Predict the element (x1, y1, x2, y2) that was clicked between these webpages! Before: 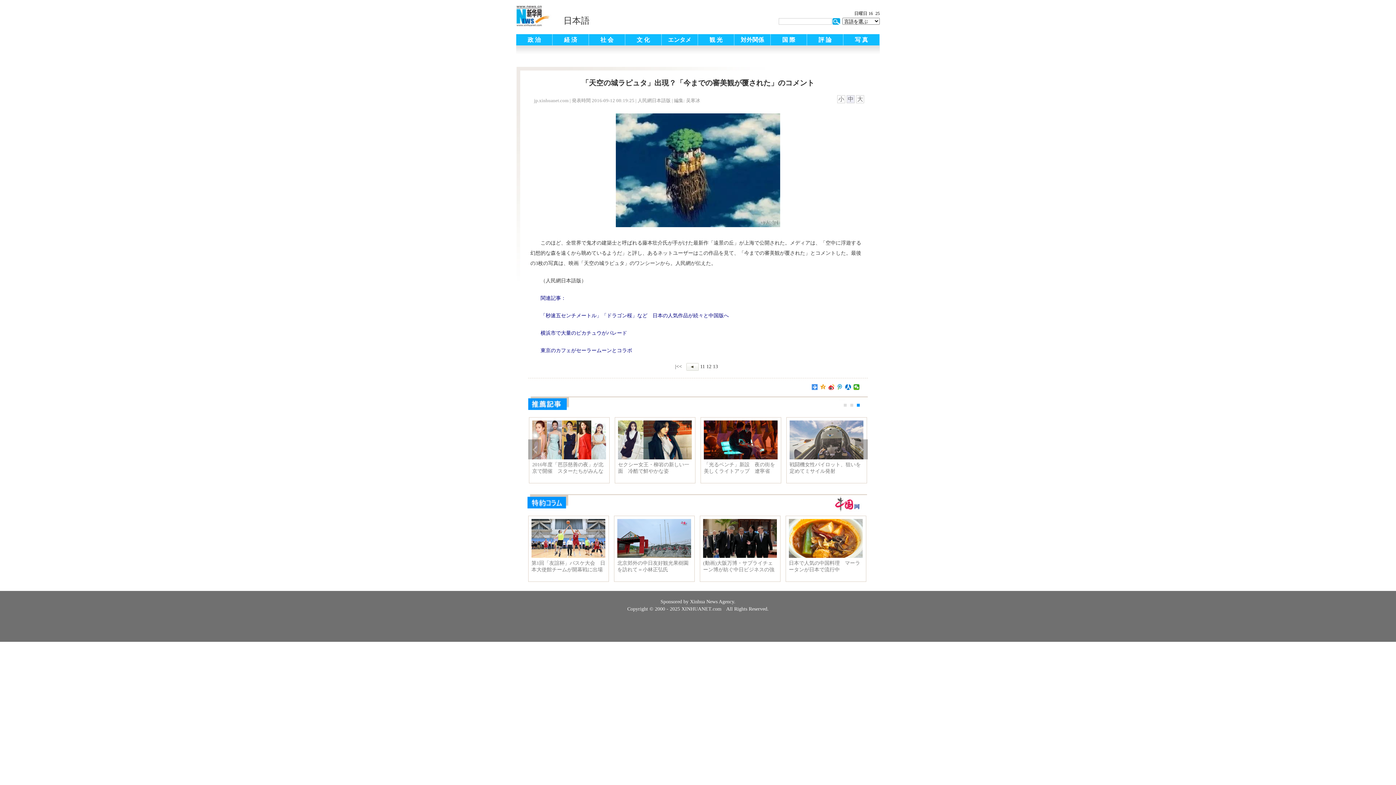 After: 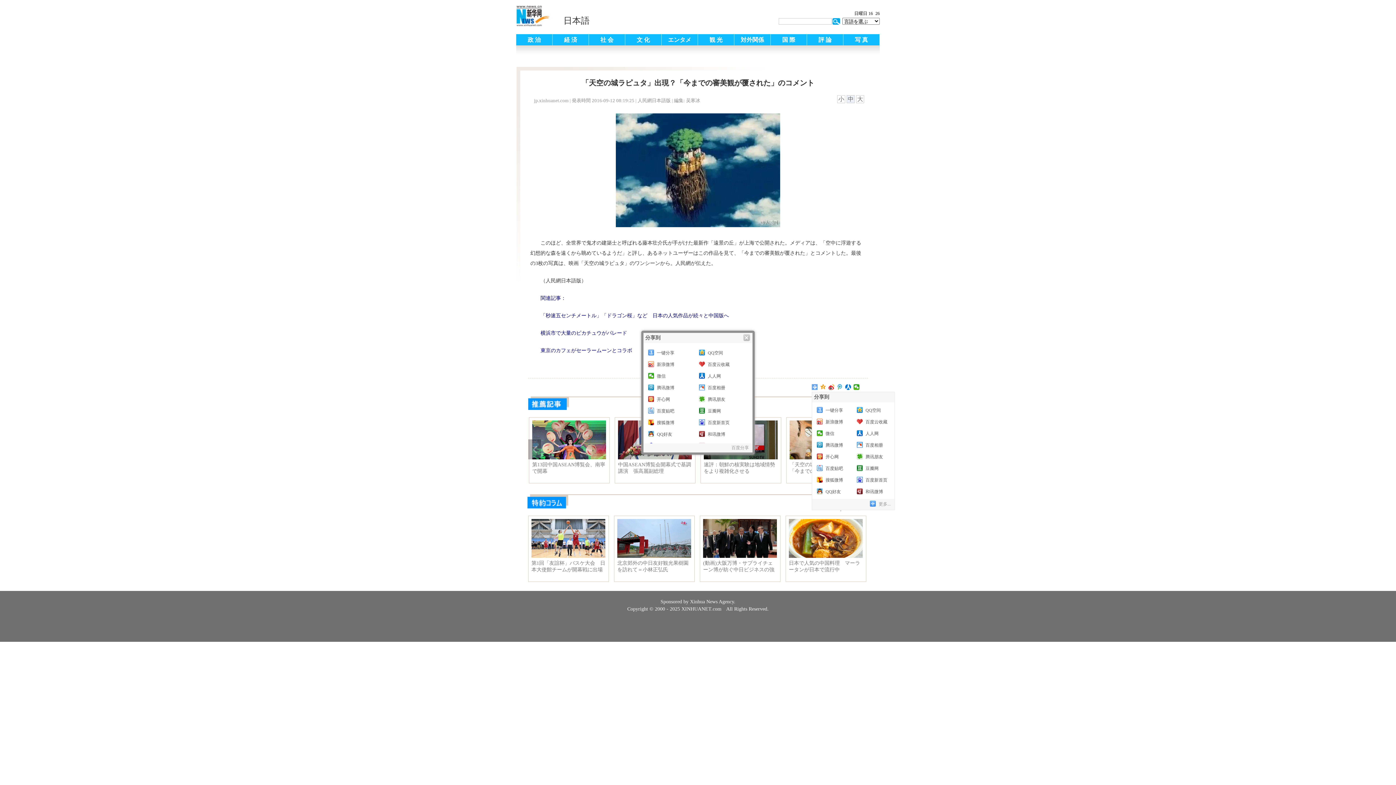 Action: bbox: (812, 384, 818, 390)